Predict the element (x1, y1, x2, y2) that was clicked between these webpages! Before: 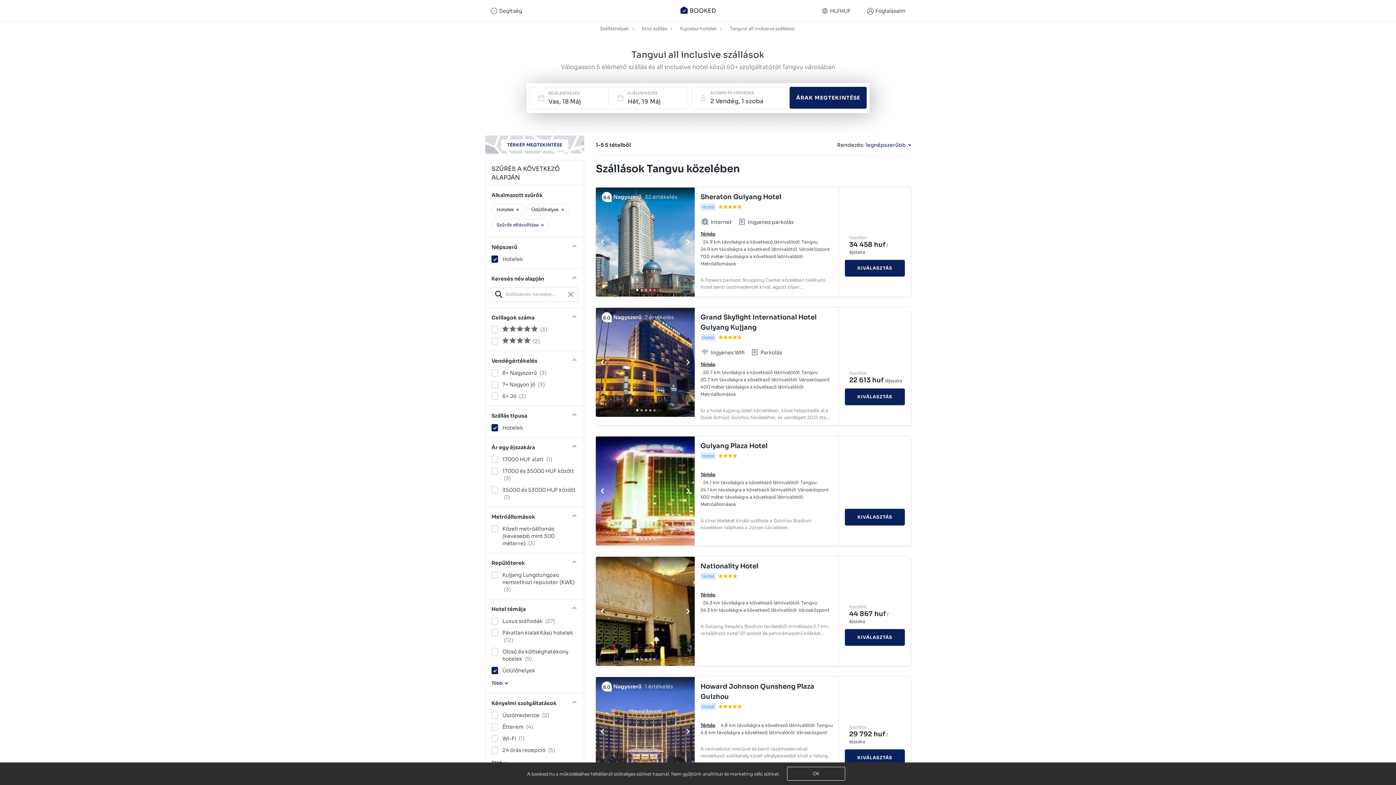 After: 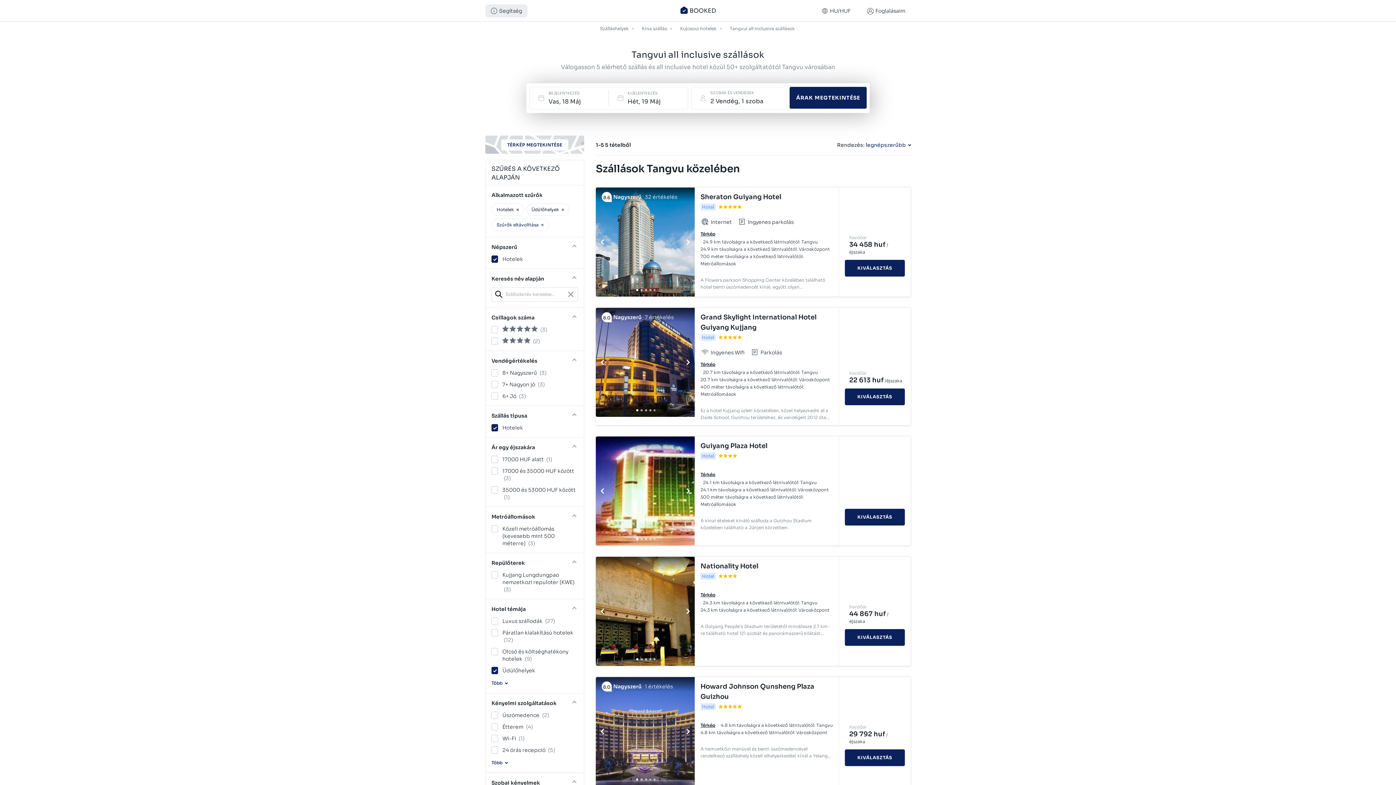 Action: label: Segítség bbox: (490, 6, 522, 14)